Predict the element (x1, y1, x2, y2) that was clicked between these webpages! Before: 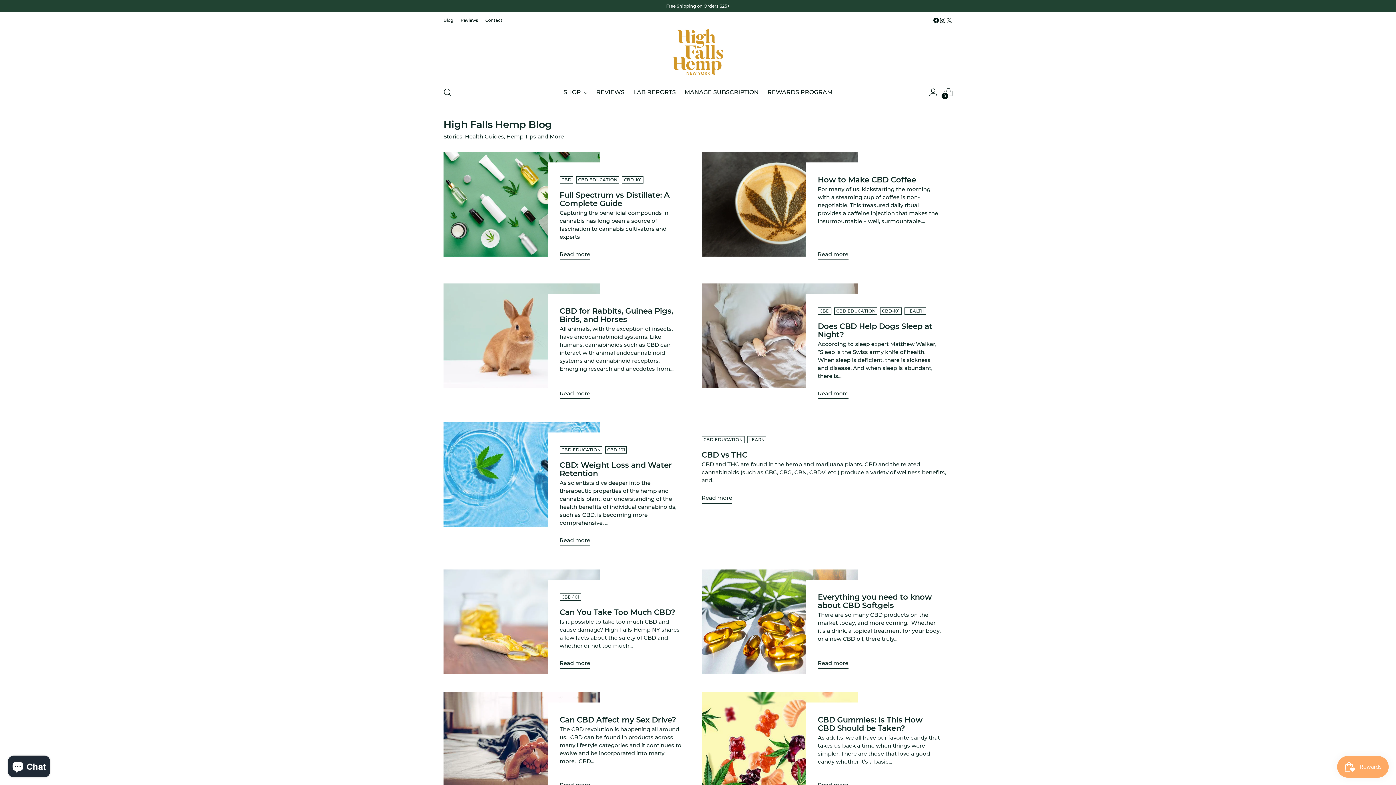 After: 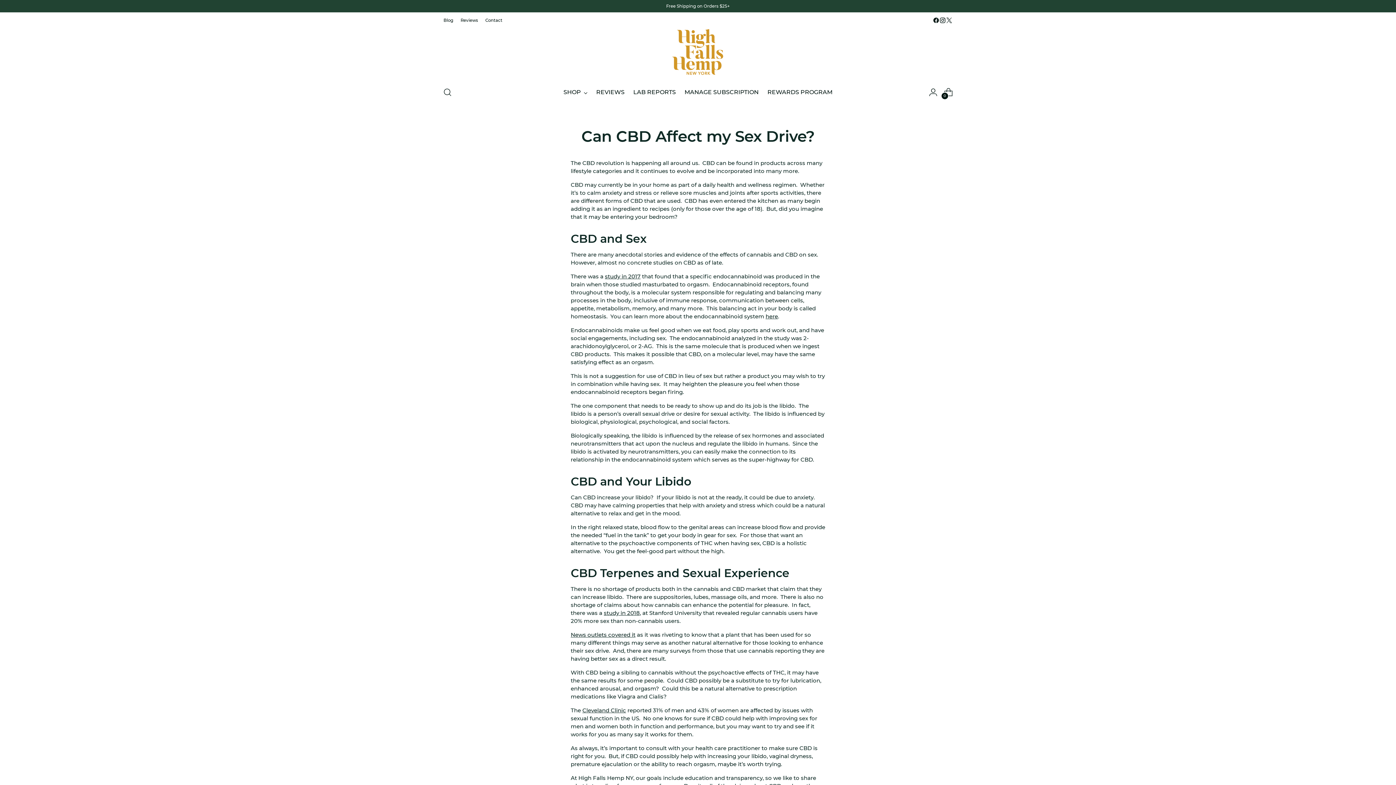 Action: label: Can CBD Affect my Sex Drive? bbox: (559, 715, 676, 724)